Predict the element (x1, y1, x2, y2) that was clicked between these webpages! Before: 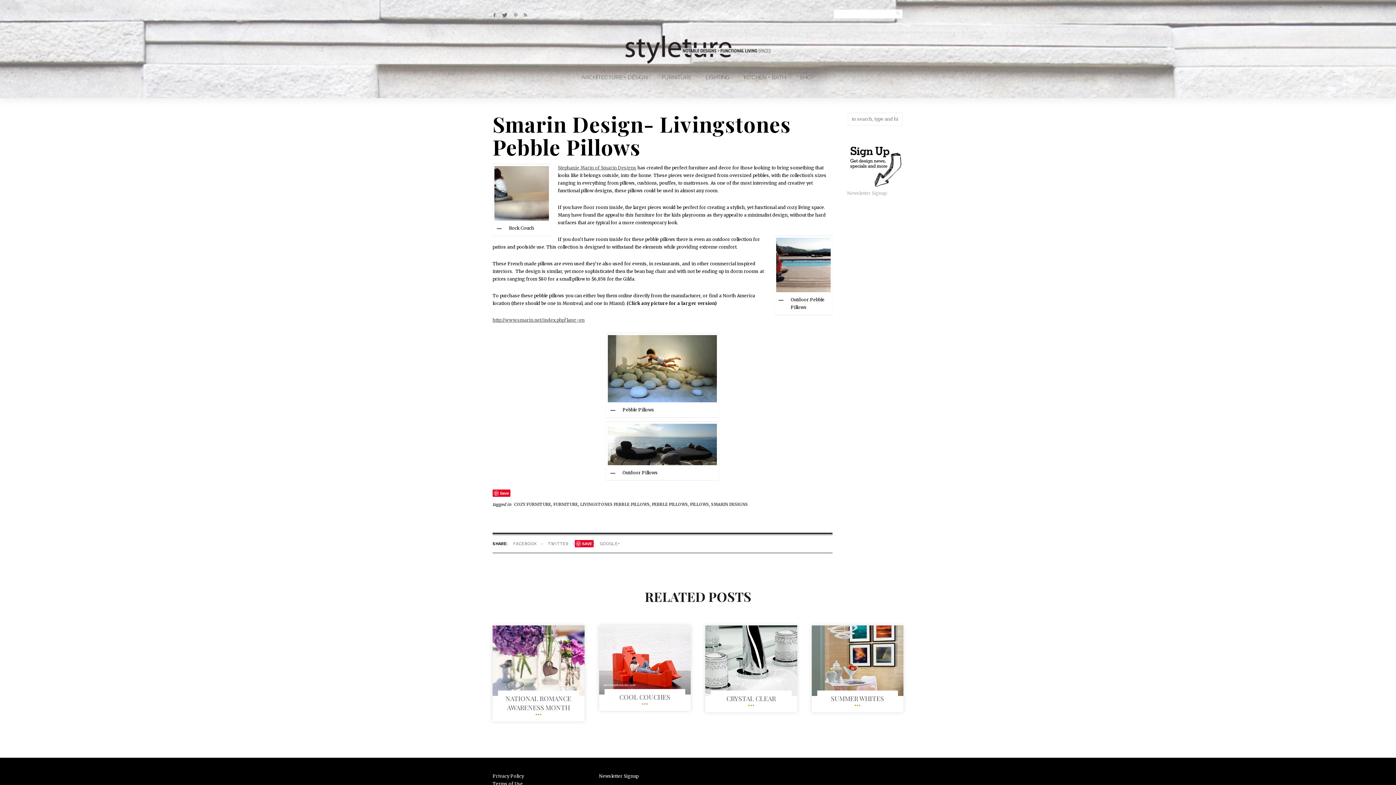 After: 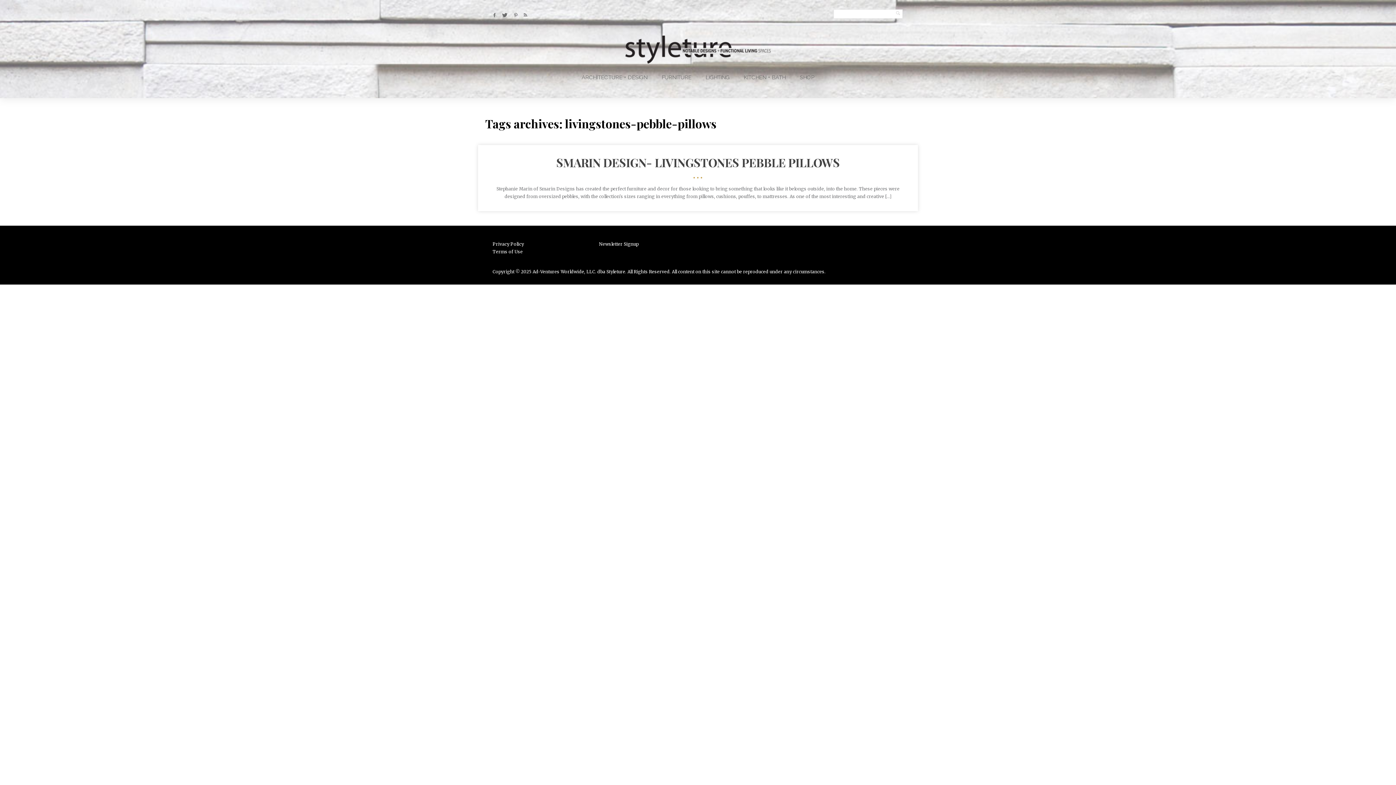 Action: bbox: (580, 502, 652, 507) label: LIVINGSTONES PEBBLE PILLOWS, 